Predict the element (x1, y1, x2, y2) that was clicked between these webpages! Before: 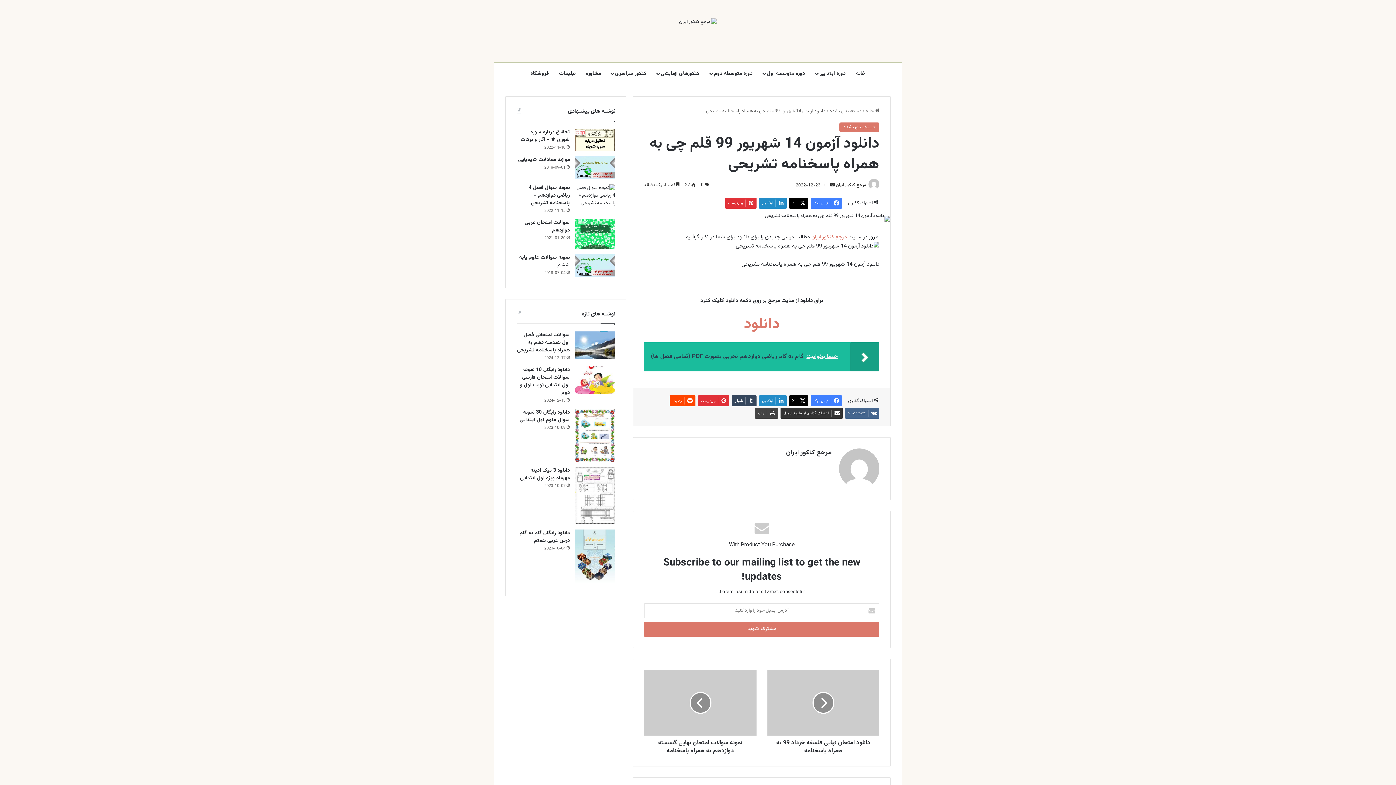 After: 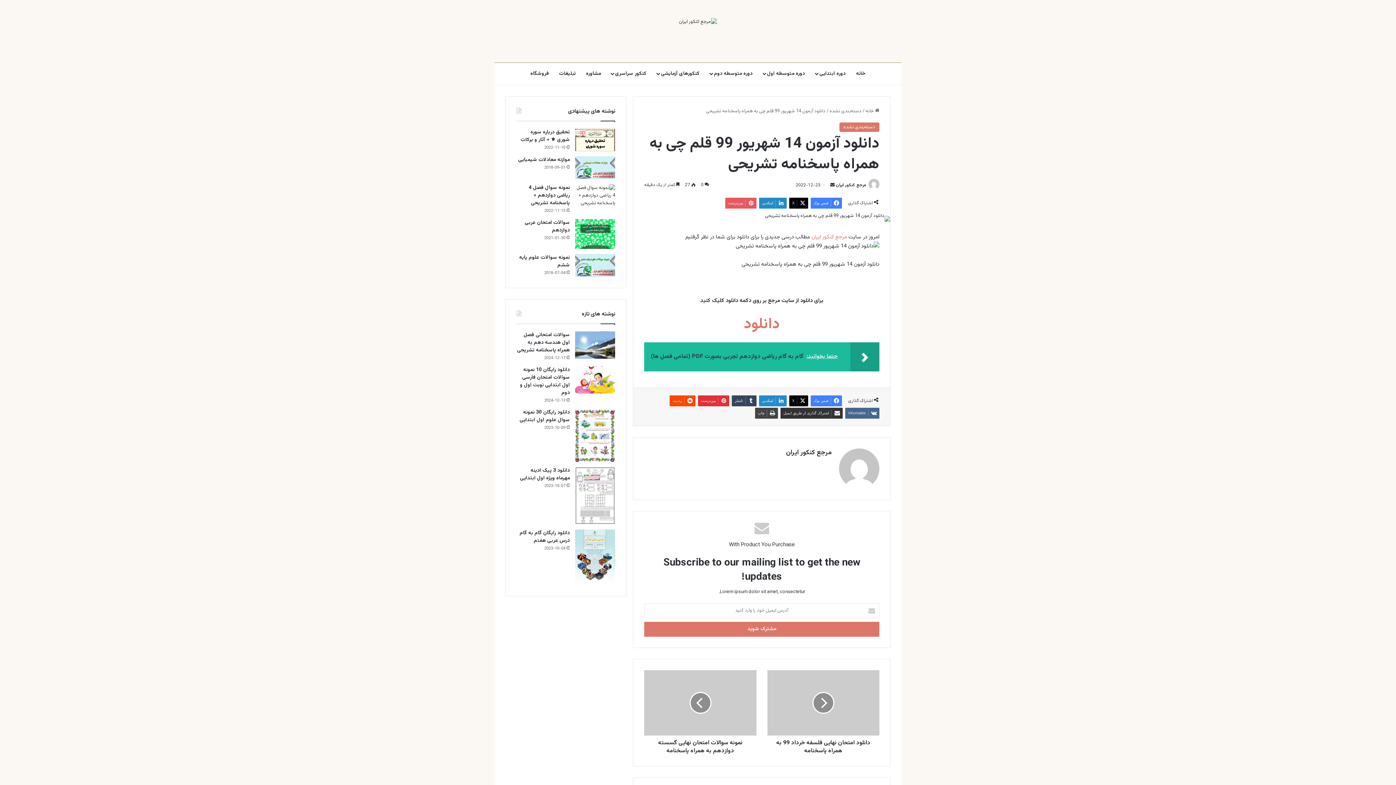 Action: label: ‫پین‌ترست bbox: (725, 197, 756, 208)